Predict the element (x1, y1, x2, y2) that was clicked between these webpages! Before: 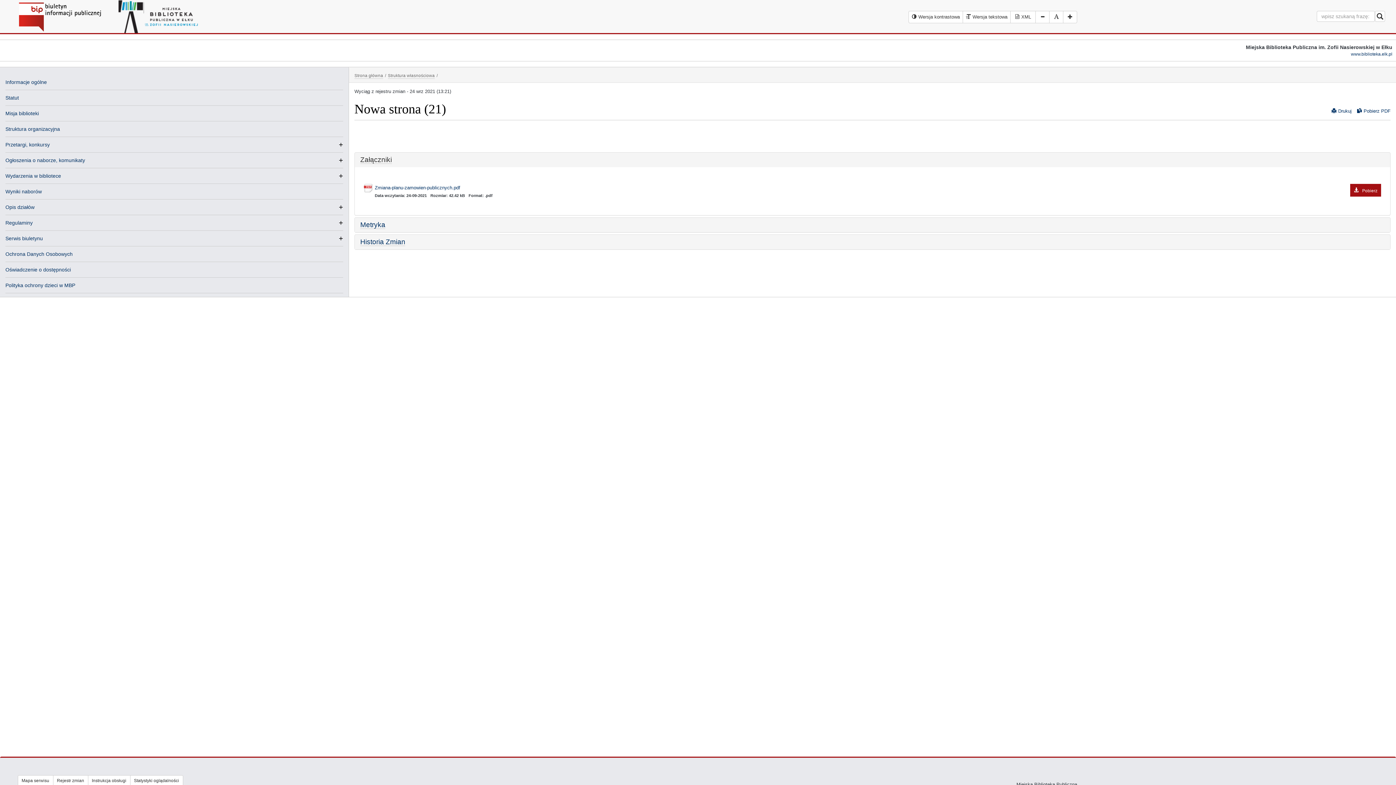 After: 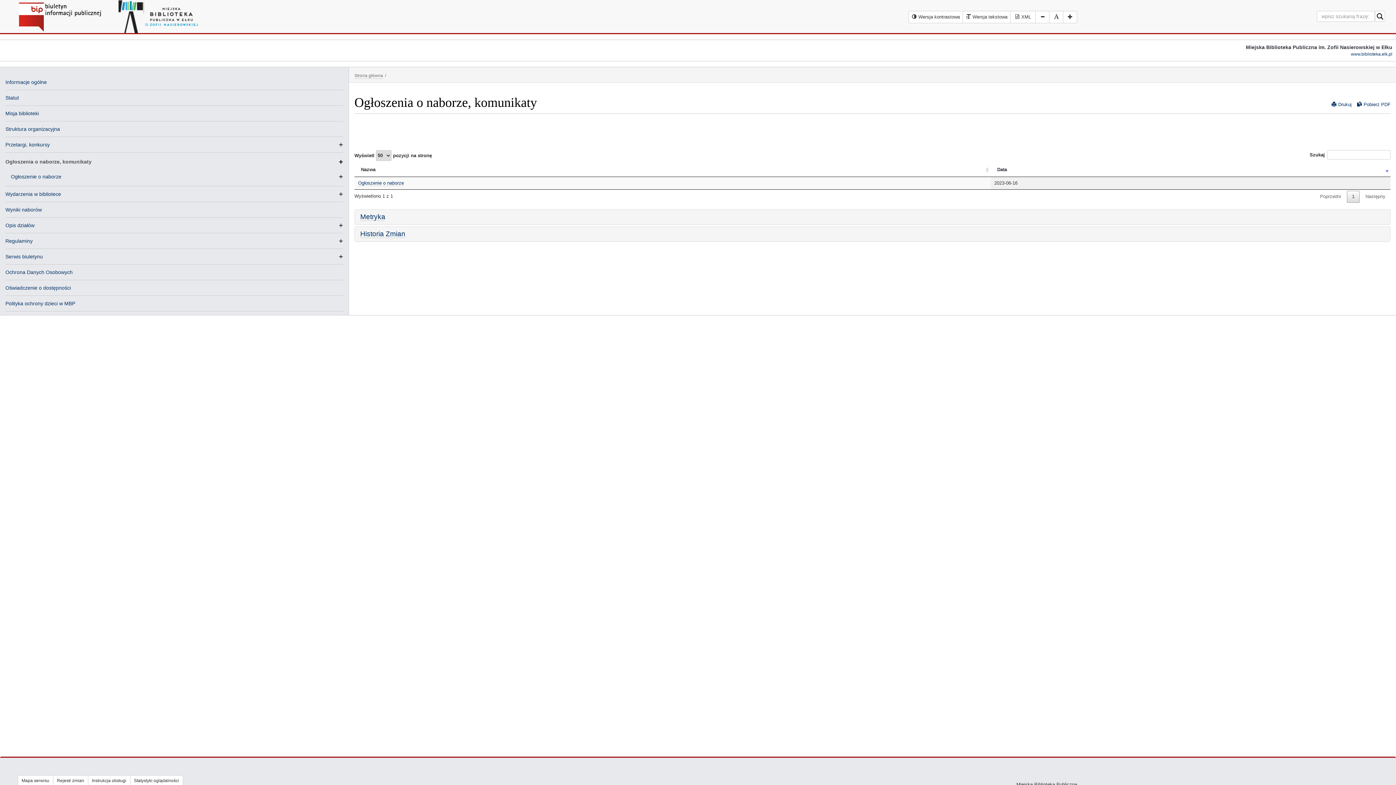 Action: label: Ogłoszenia o naborze, komunikaty
+ bbox: (5, 155, 85, 164)